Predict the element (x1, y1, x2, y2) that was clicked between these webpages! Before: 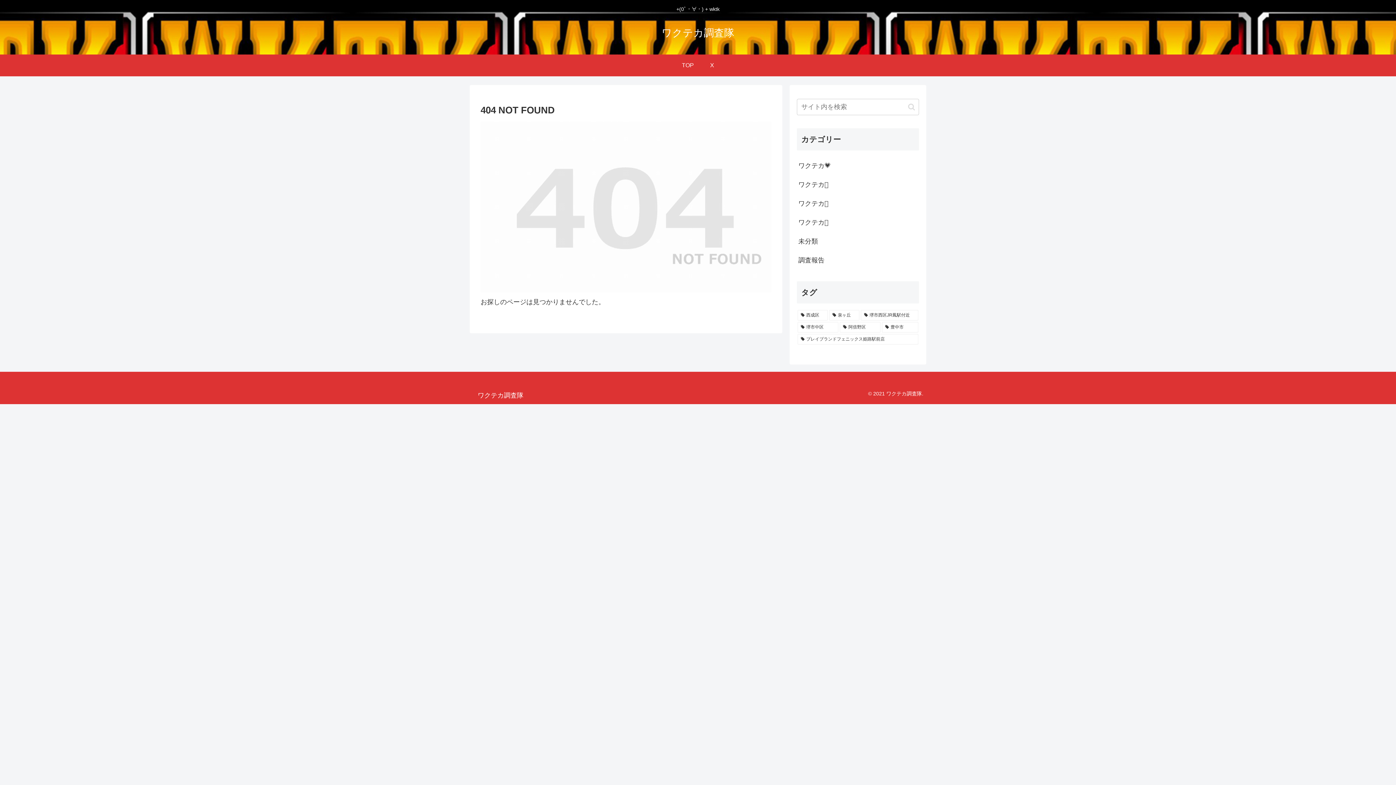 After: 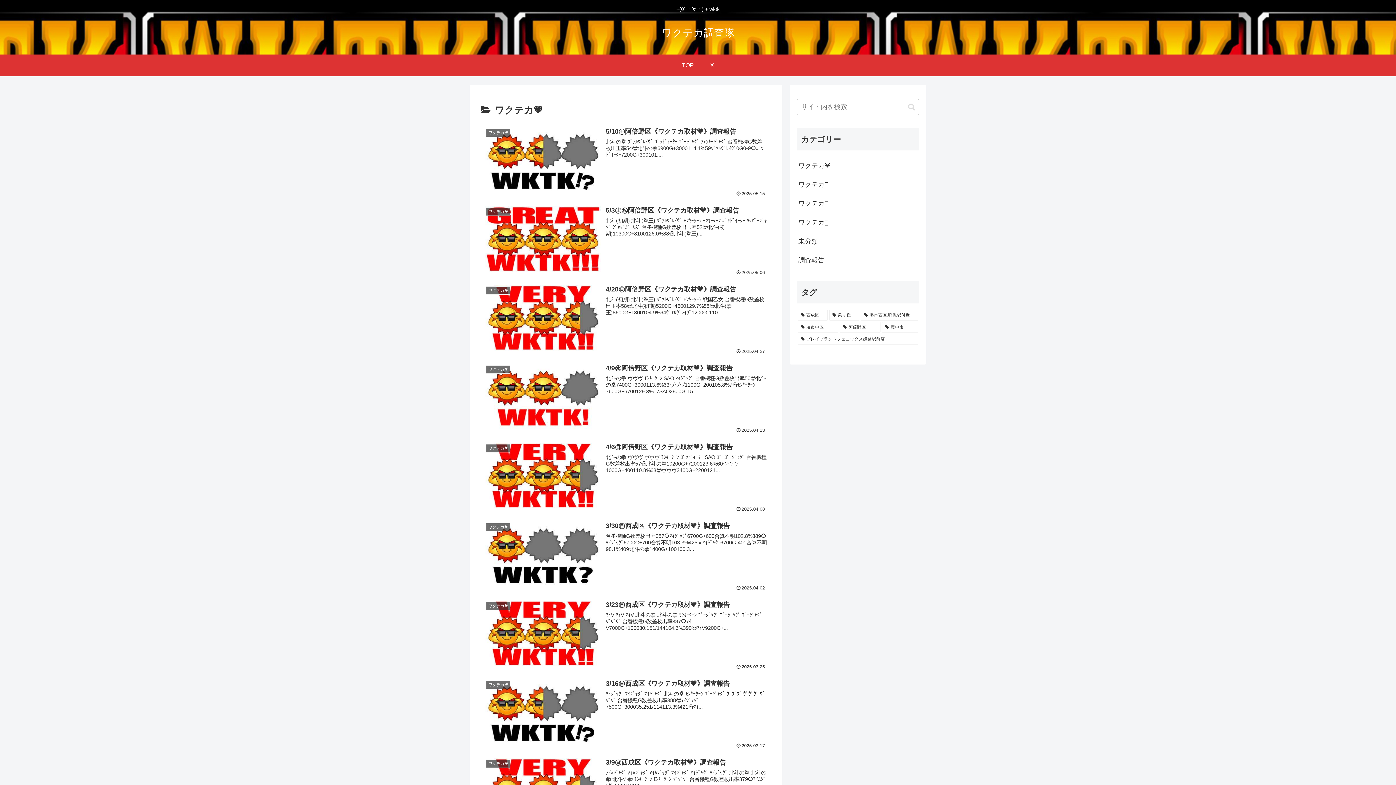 Action: label: ワクテカ💗 bbox: (797, 156, 919, 175)